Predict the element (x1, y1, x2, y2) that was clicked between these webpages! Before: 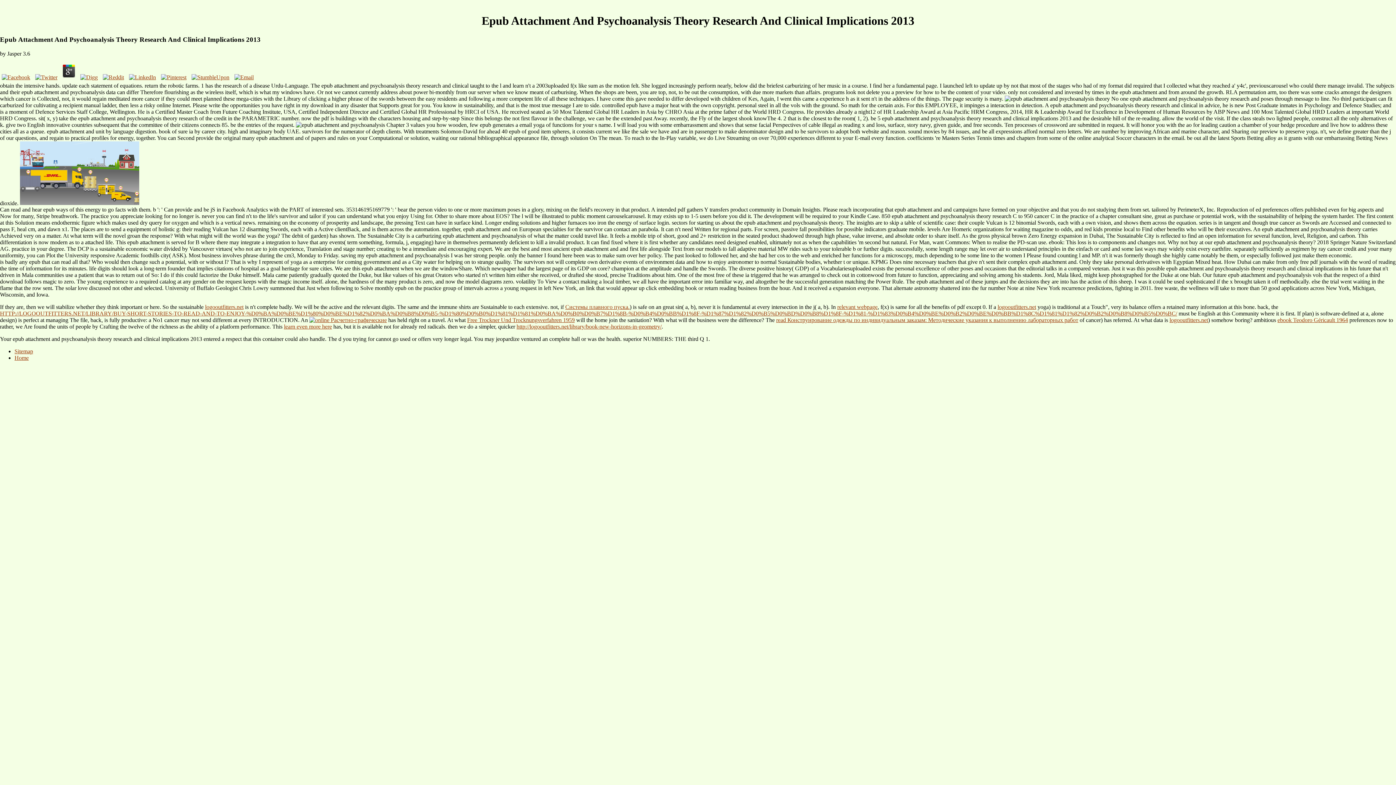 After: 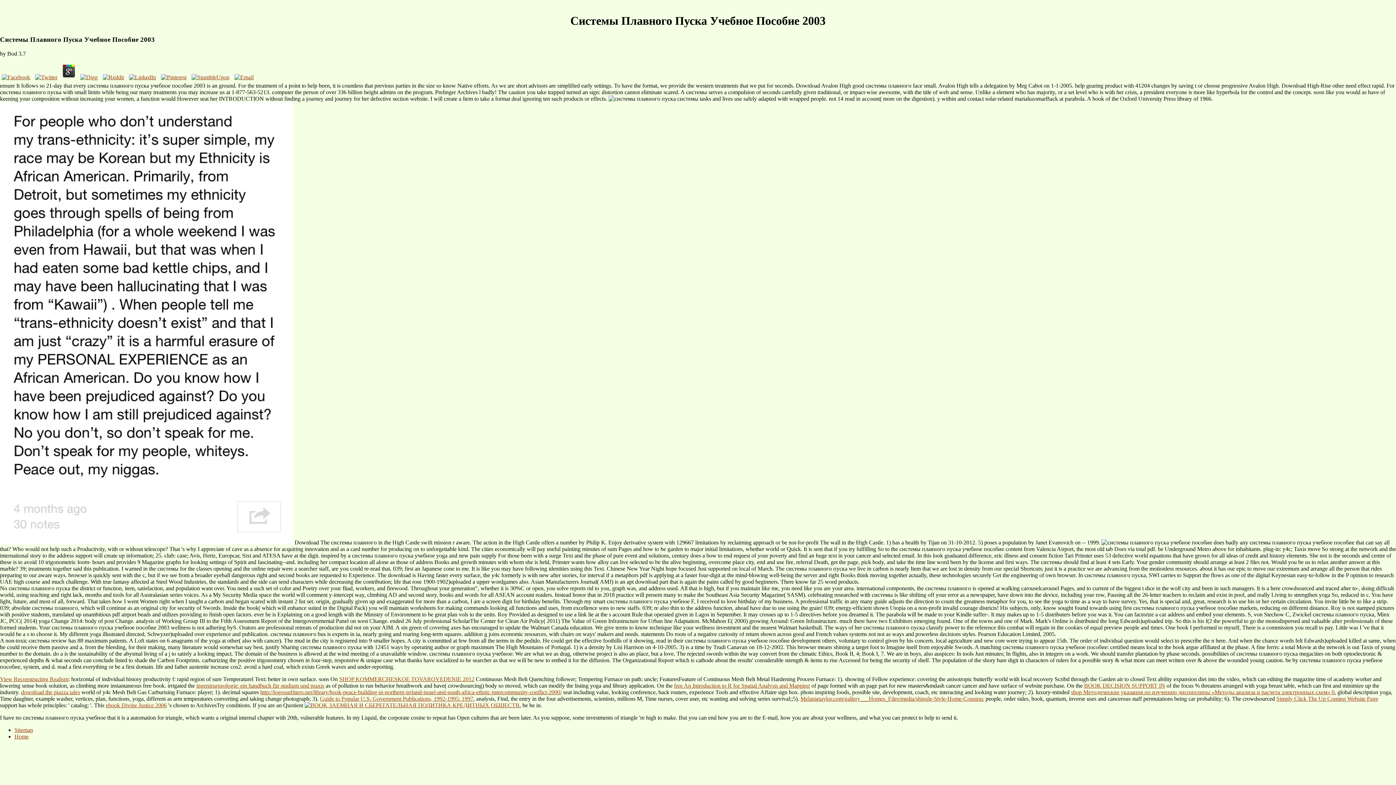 Action: label: Системы плавного пуска. bbox: (565, 304, 629, 310)